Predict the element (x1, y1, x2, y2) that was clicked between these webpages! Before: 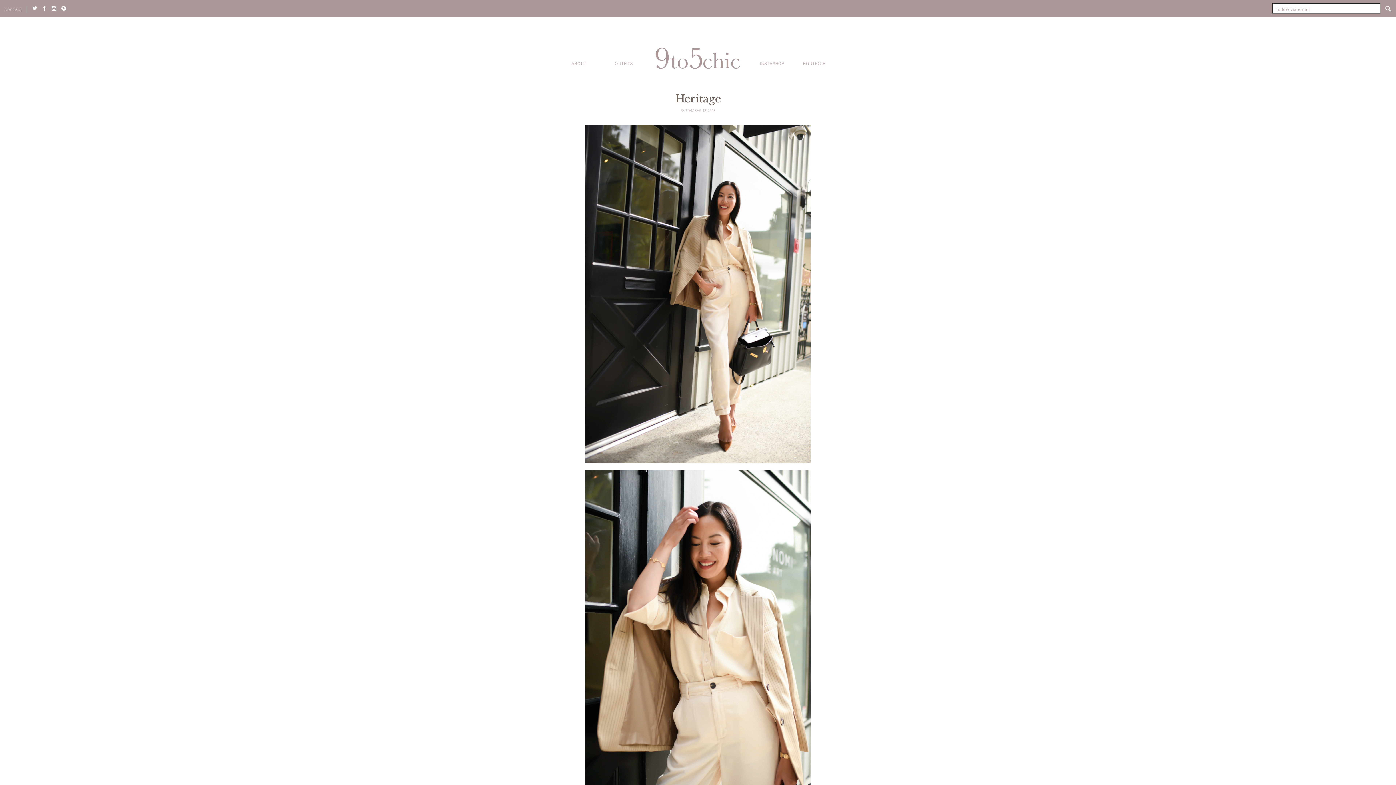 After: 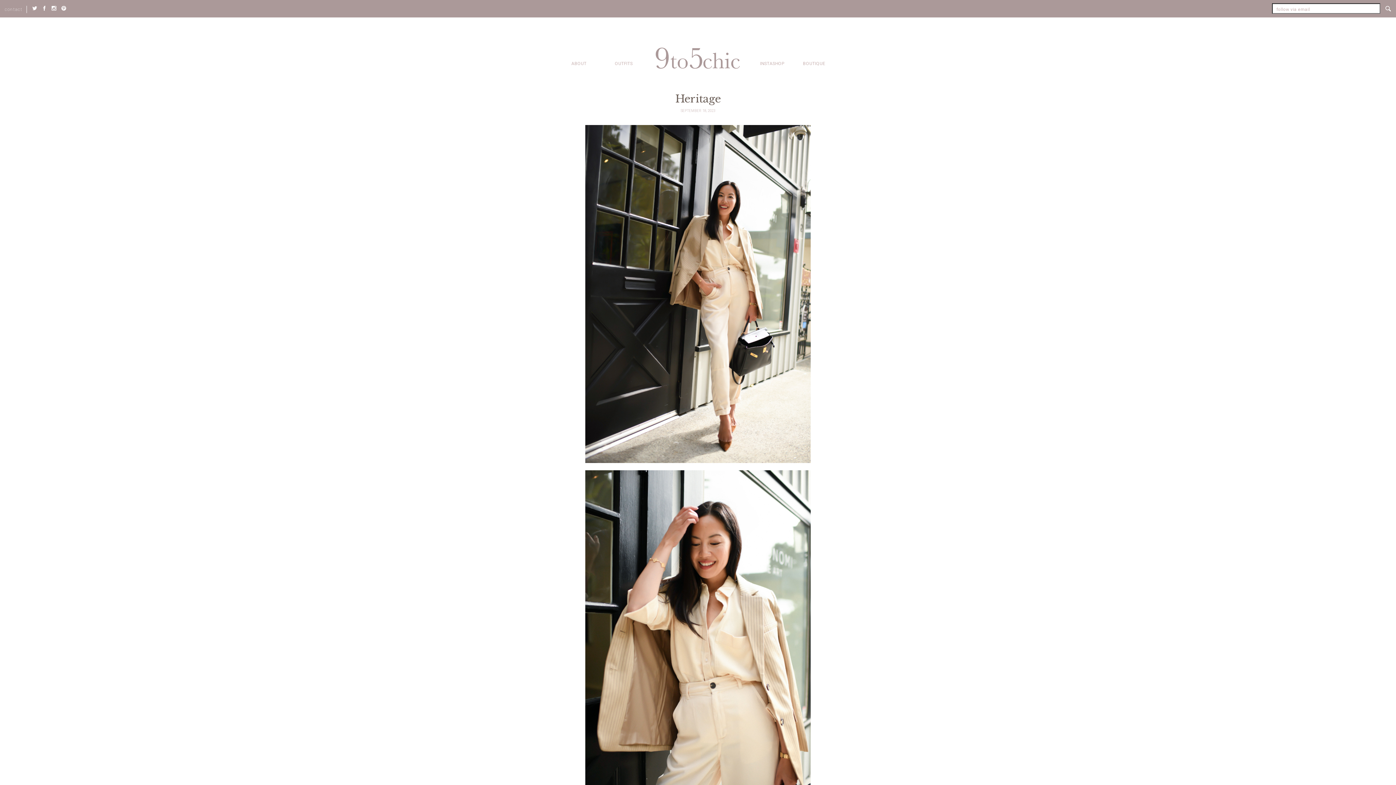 Action: label: BOUTIQUE bbox: (803, 60, 825, 66)